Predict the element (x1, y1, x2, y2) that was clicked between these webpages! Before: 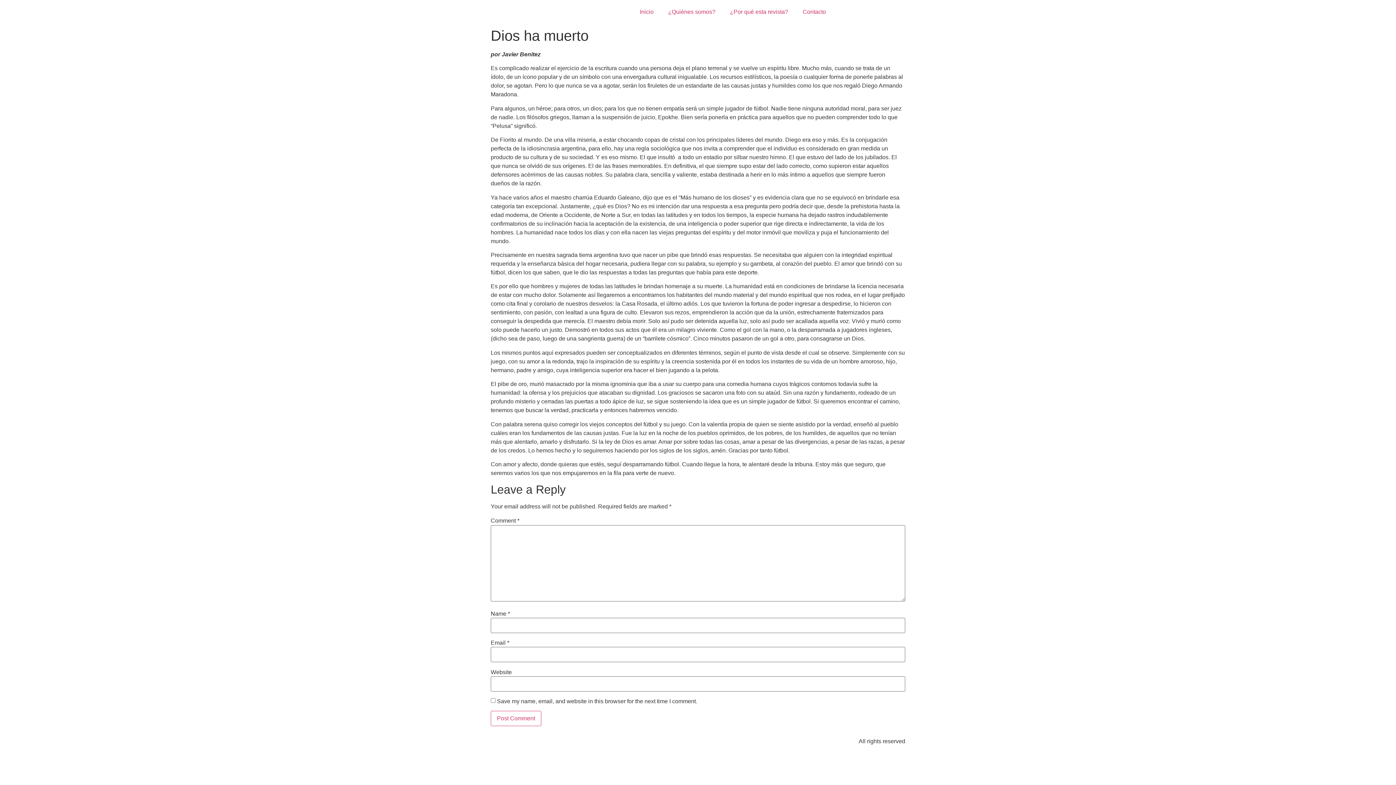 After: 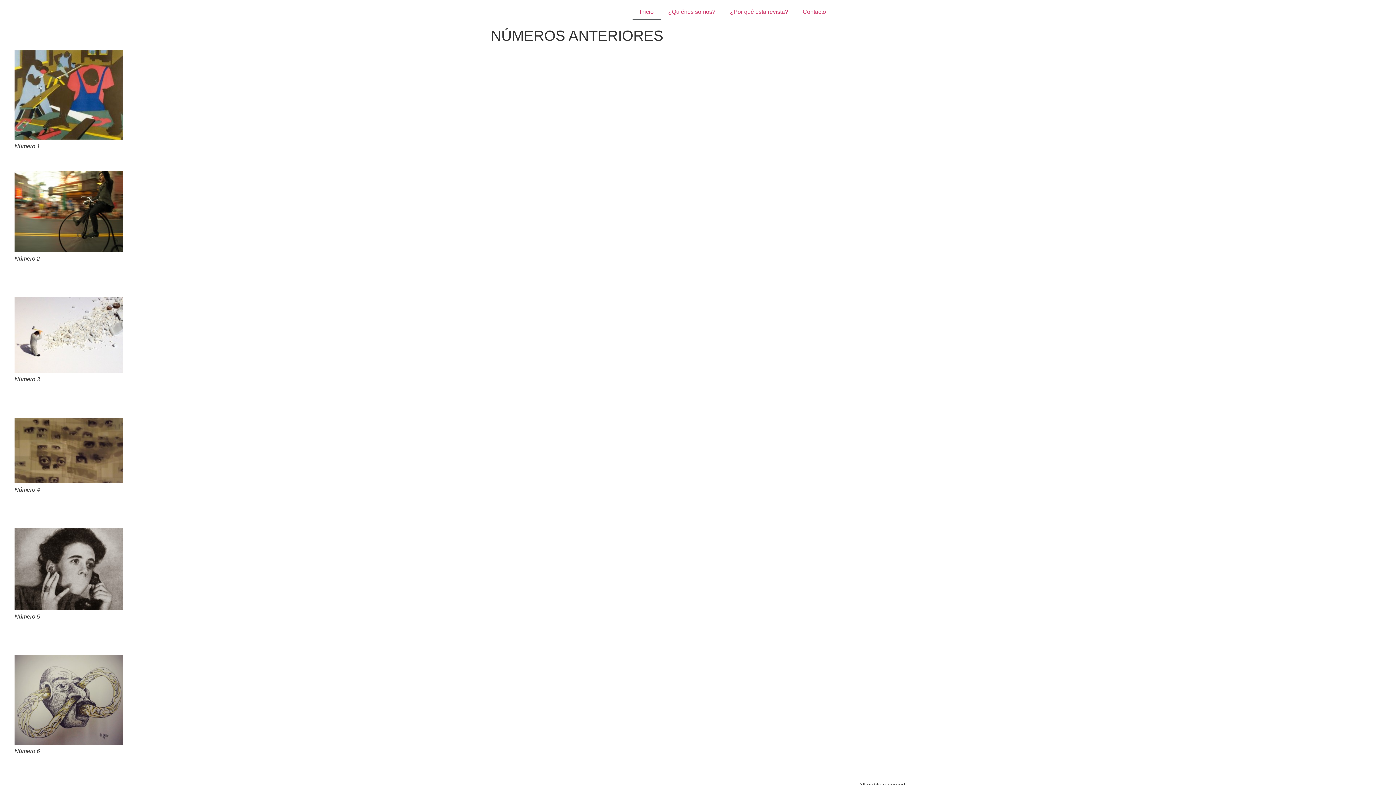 Action: bbox: (632, 3, 661, 20) label: Inicio